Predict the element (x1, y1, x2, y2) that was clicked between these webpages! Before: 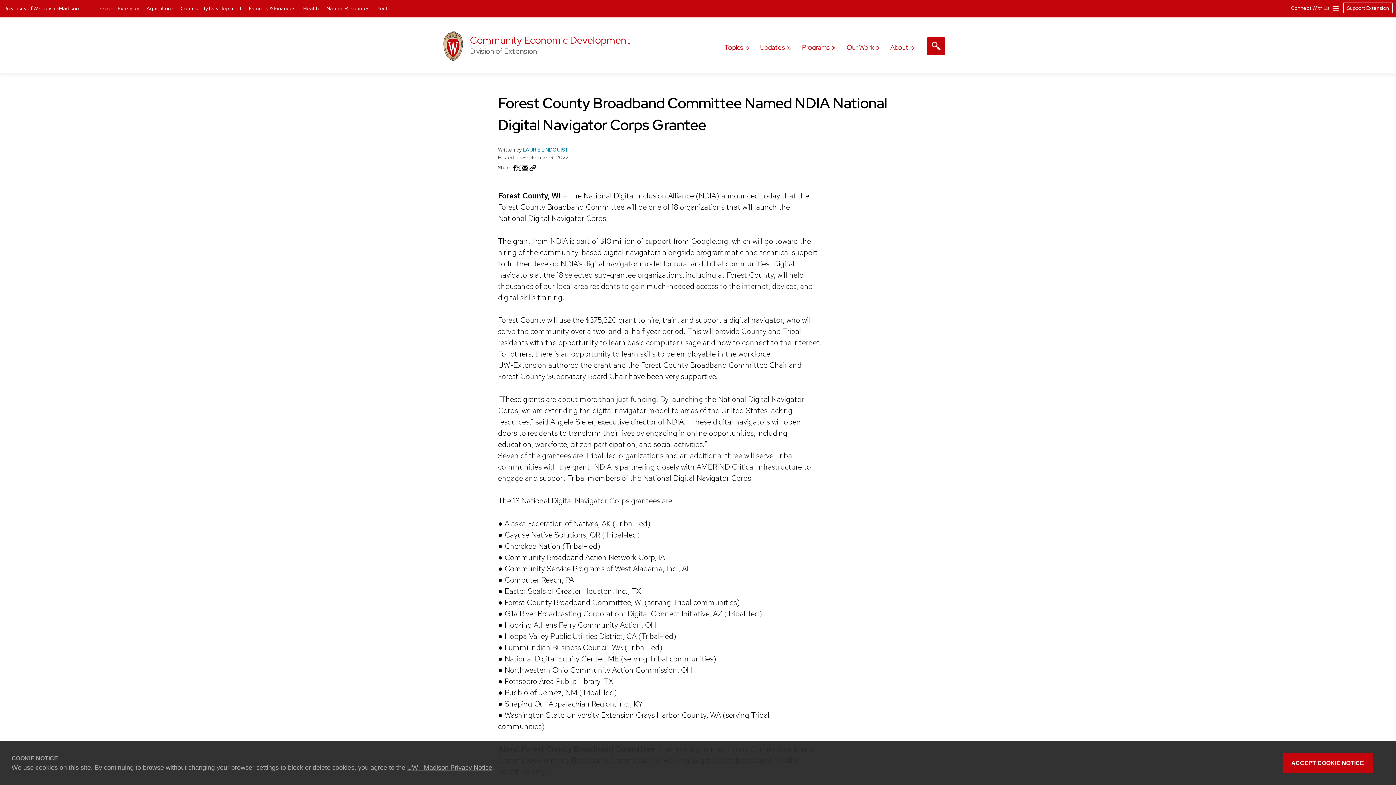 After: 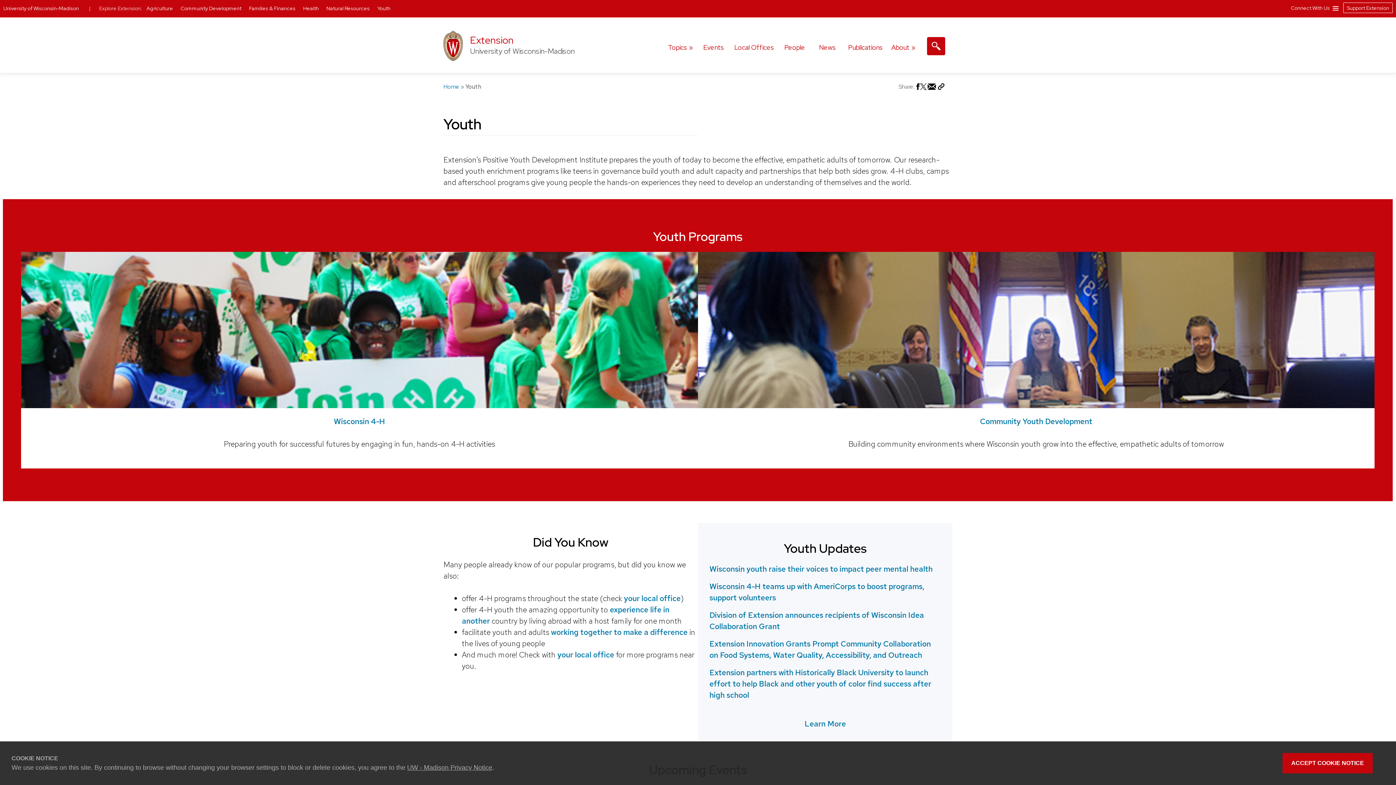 Action: label: Youth bbox: (377, 4, 390, 11)